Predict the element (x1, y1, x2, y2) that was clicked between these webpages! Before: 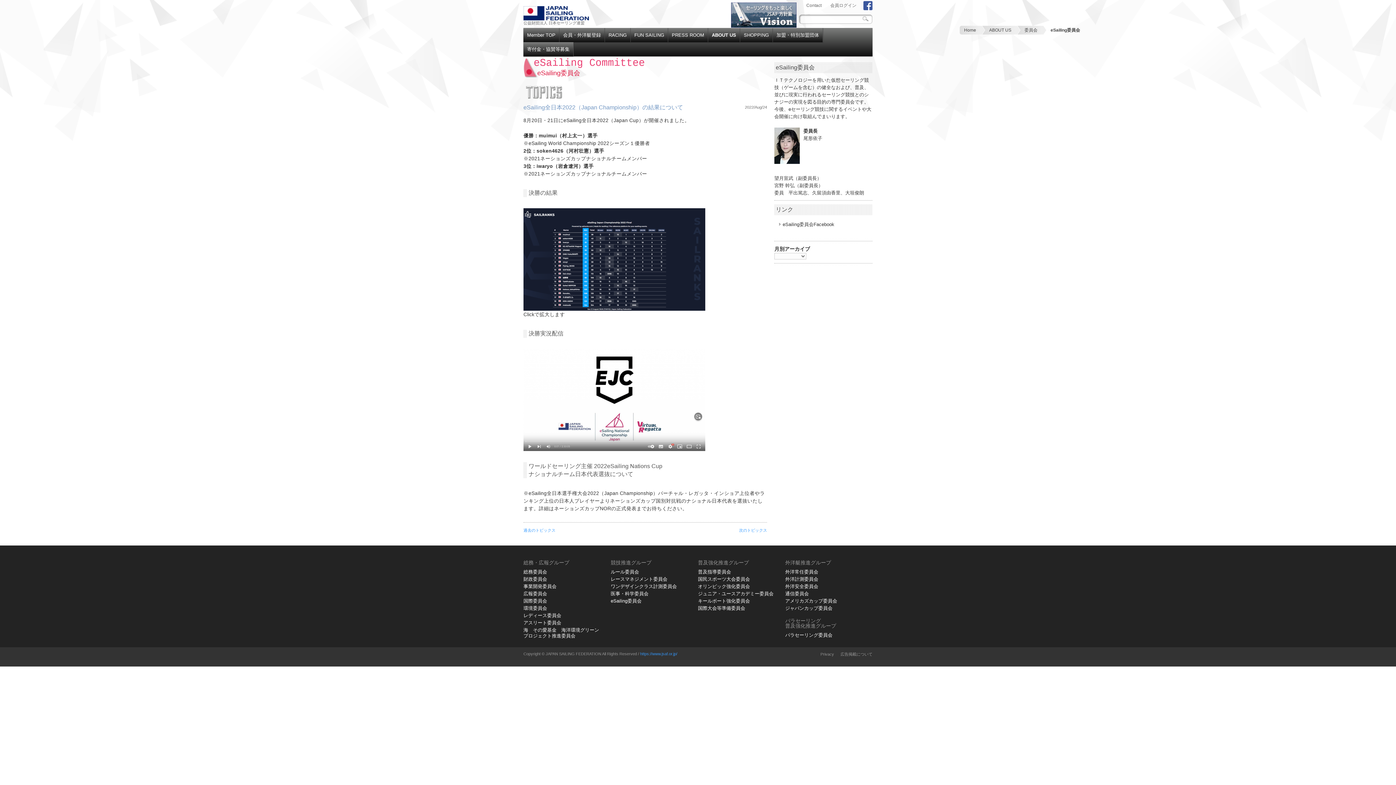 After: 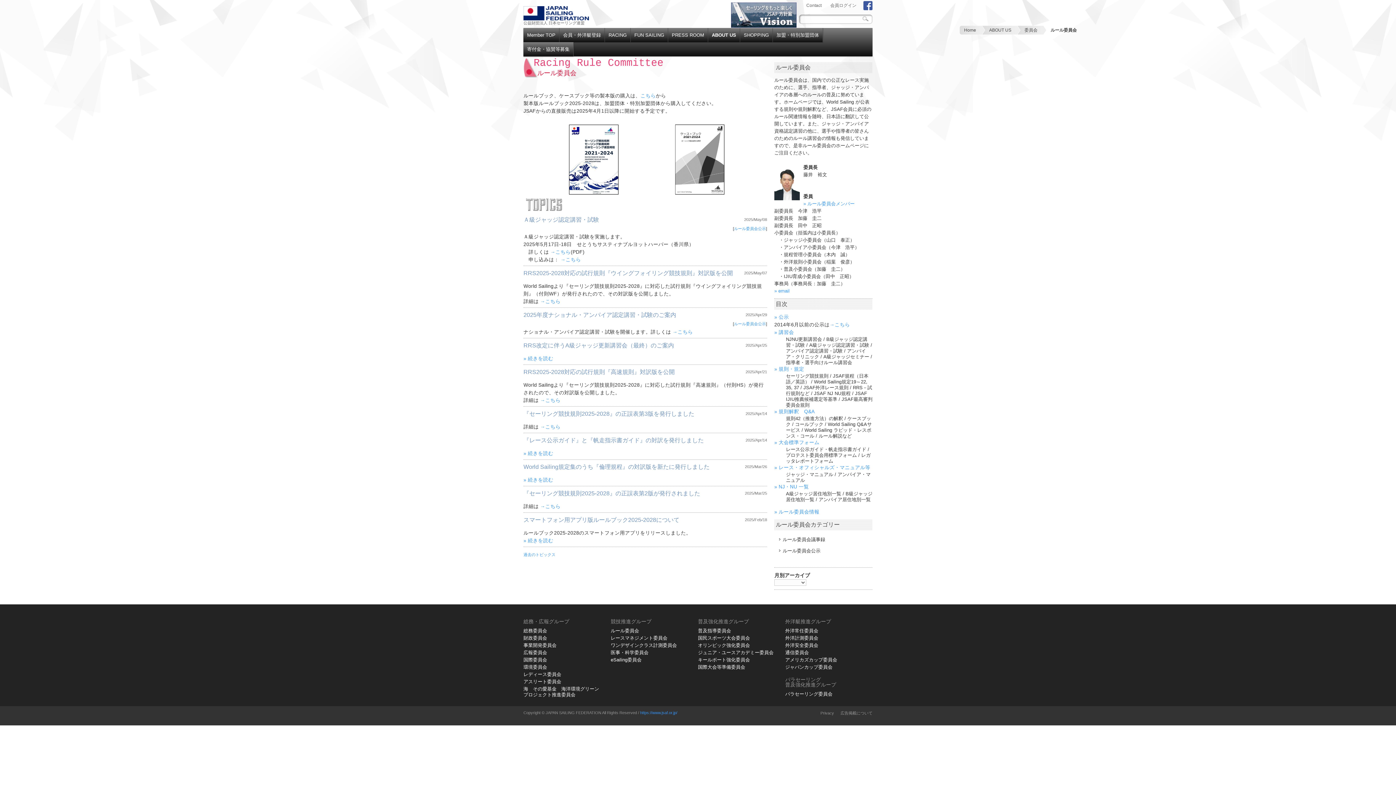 Action: label: ルール委員会 bbox: (610, 569, 639, 574)